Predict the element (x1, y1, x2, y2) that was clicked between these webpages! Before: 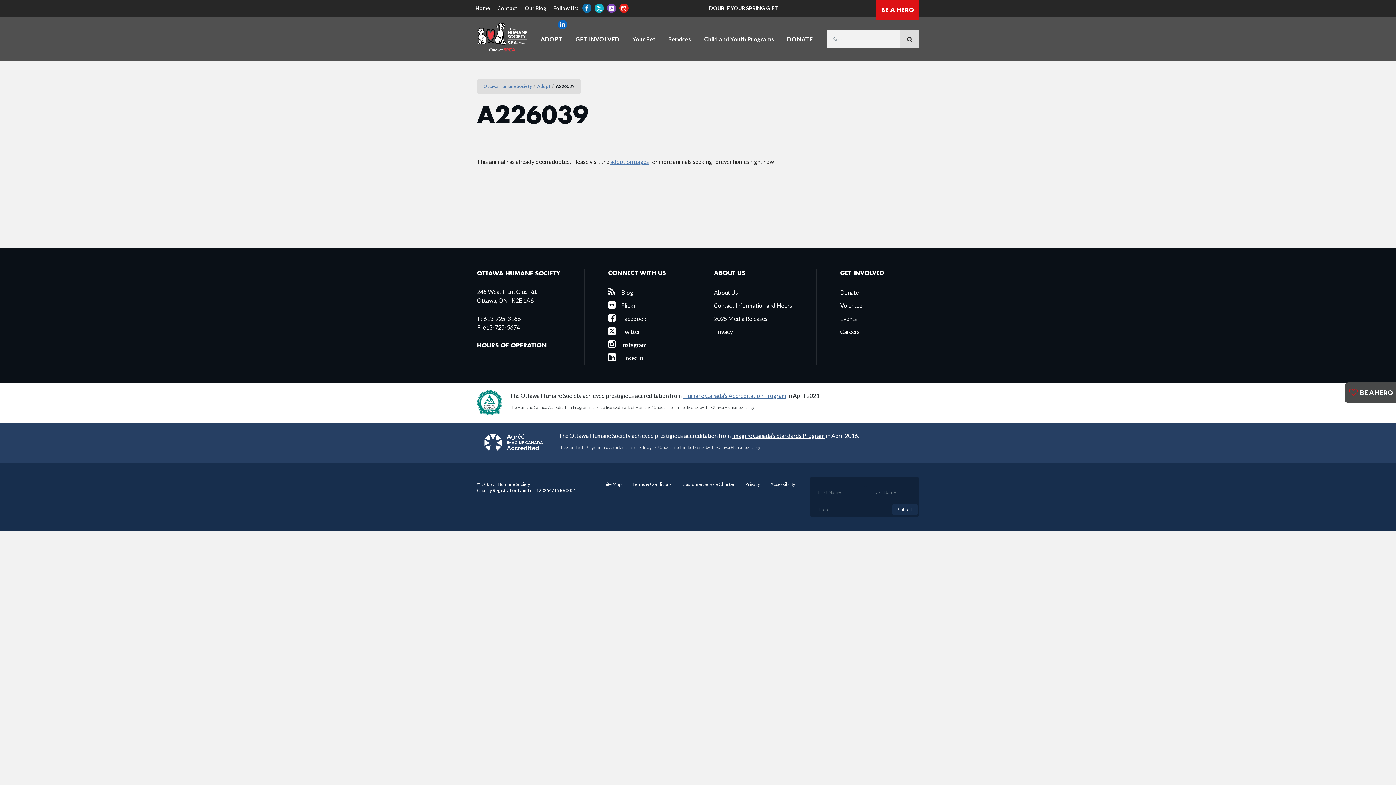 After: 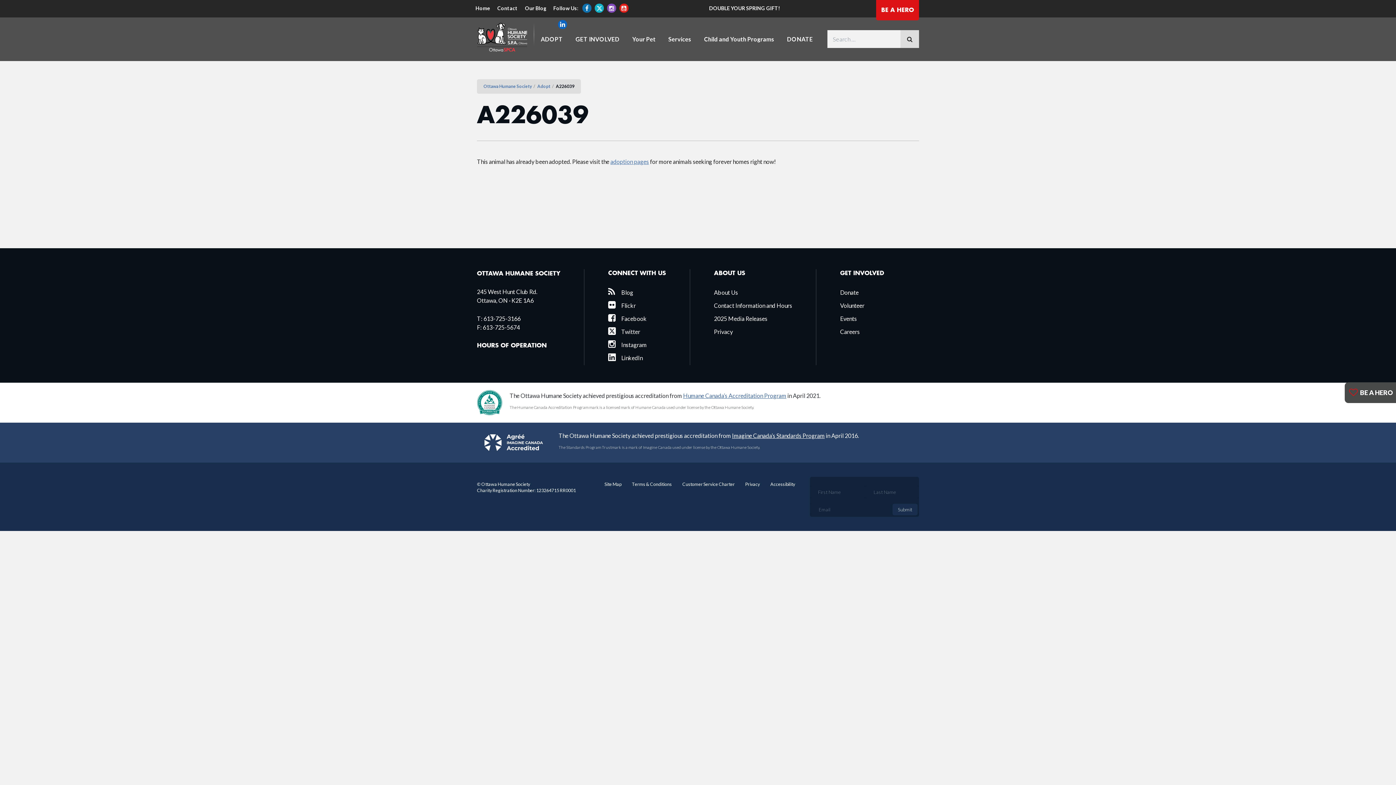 Action: bbox: (619, 3, 628, 12) label: Youtube